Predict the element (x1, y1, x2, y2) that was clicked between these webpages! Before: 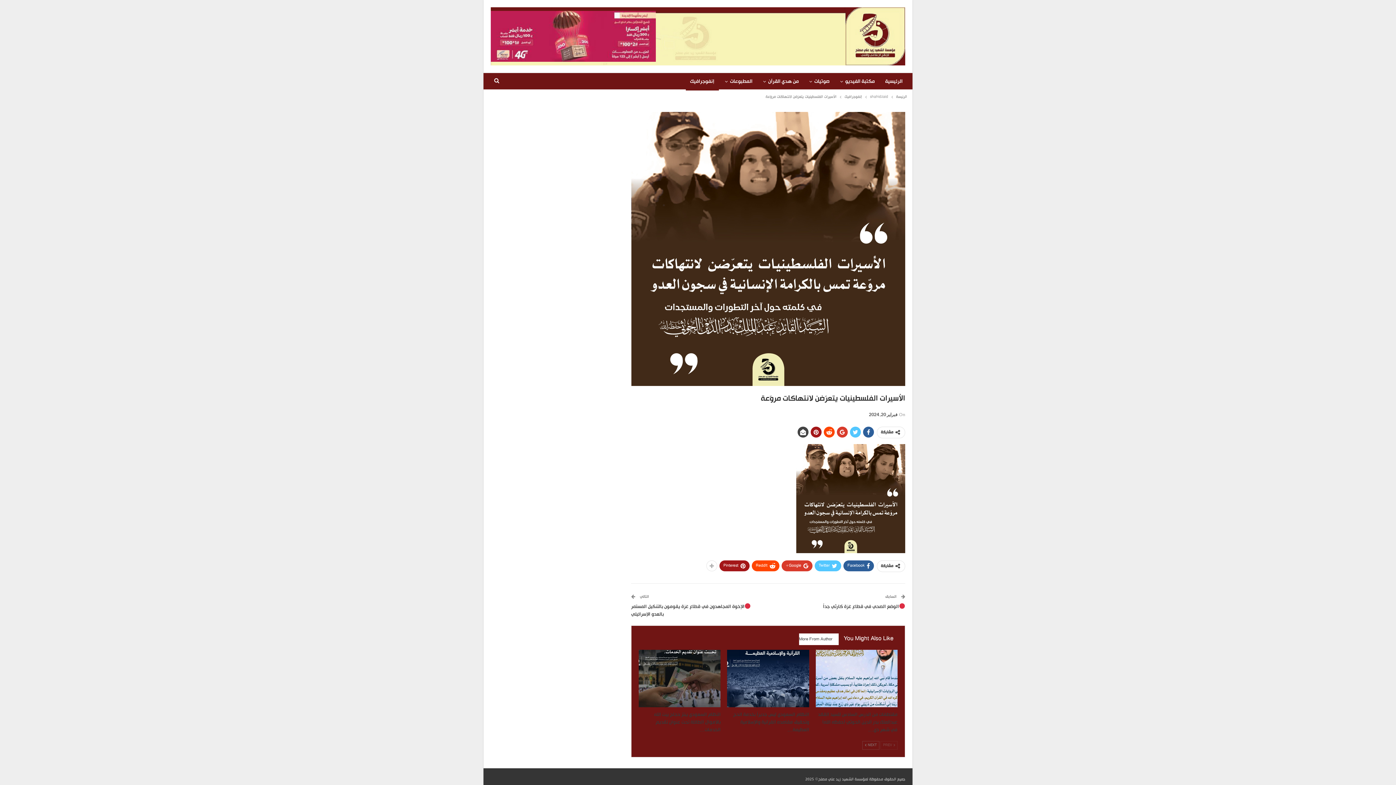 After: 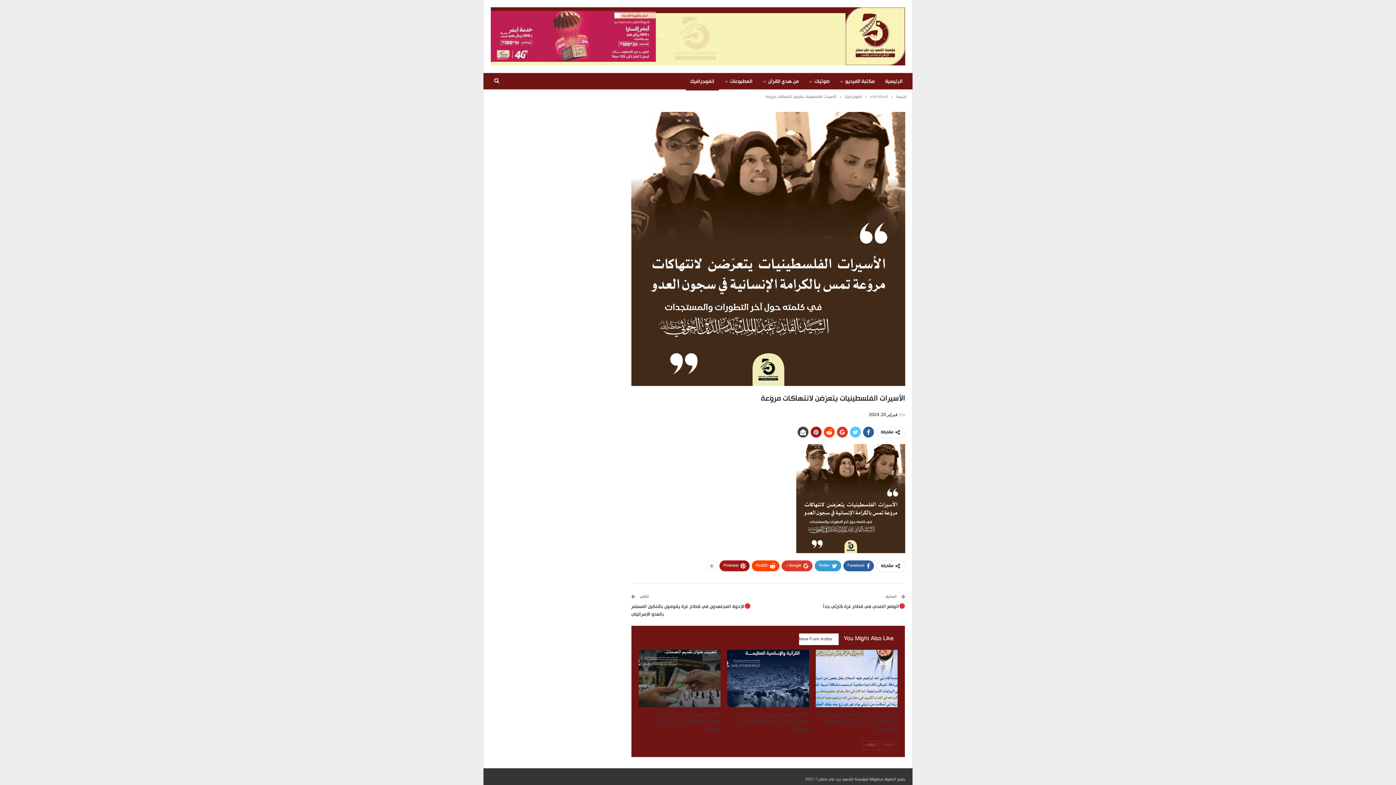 Action: label: Twitter bbox: (814, 560, 841, 571)